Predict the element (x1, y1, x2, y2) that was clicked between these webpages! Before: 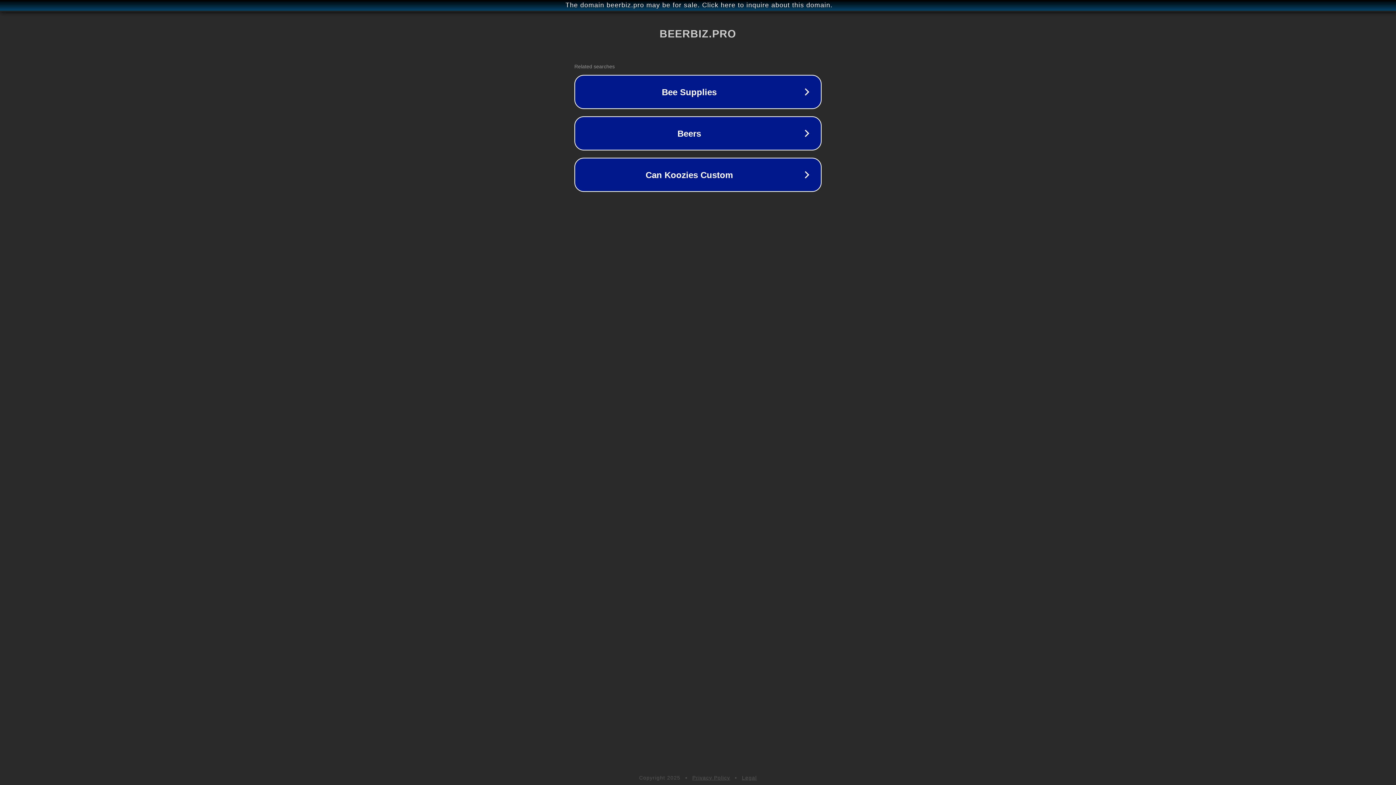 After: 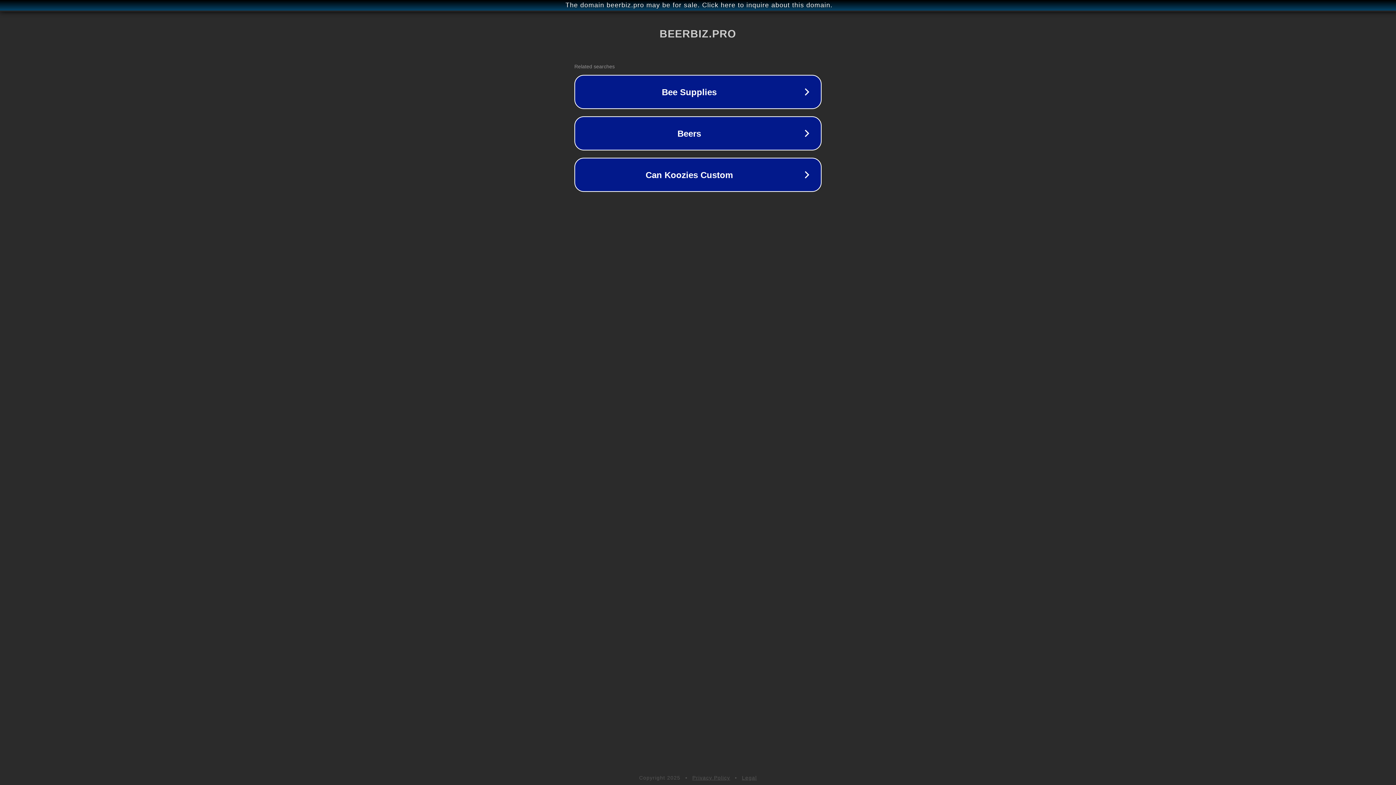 Action: bbox: (742, 775, 757, 781) label: Legal